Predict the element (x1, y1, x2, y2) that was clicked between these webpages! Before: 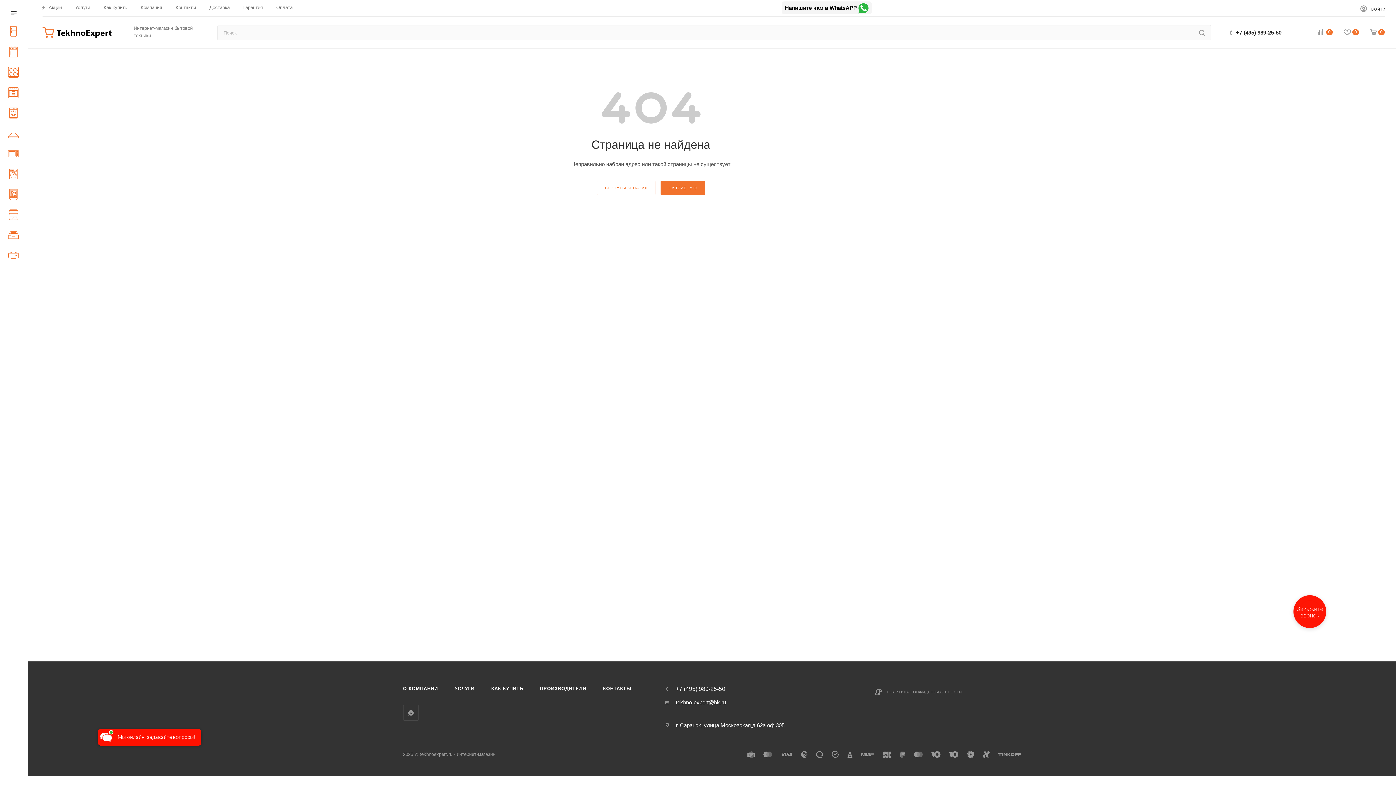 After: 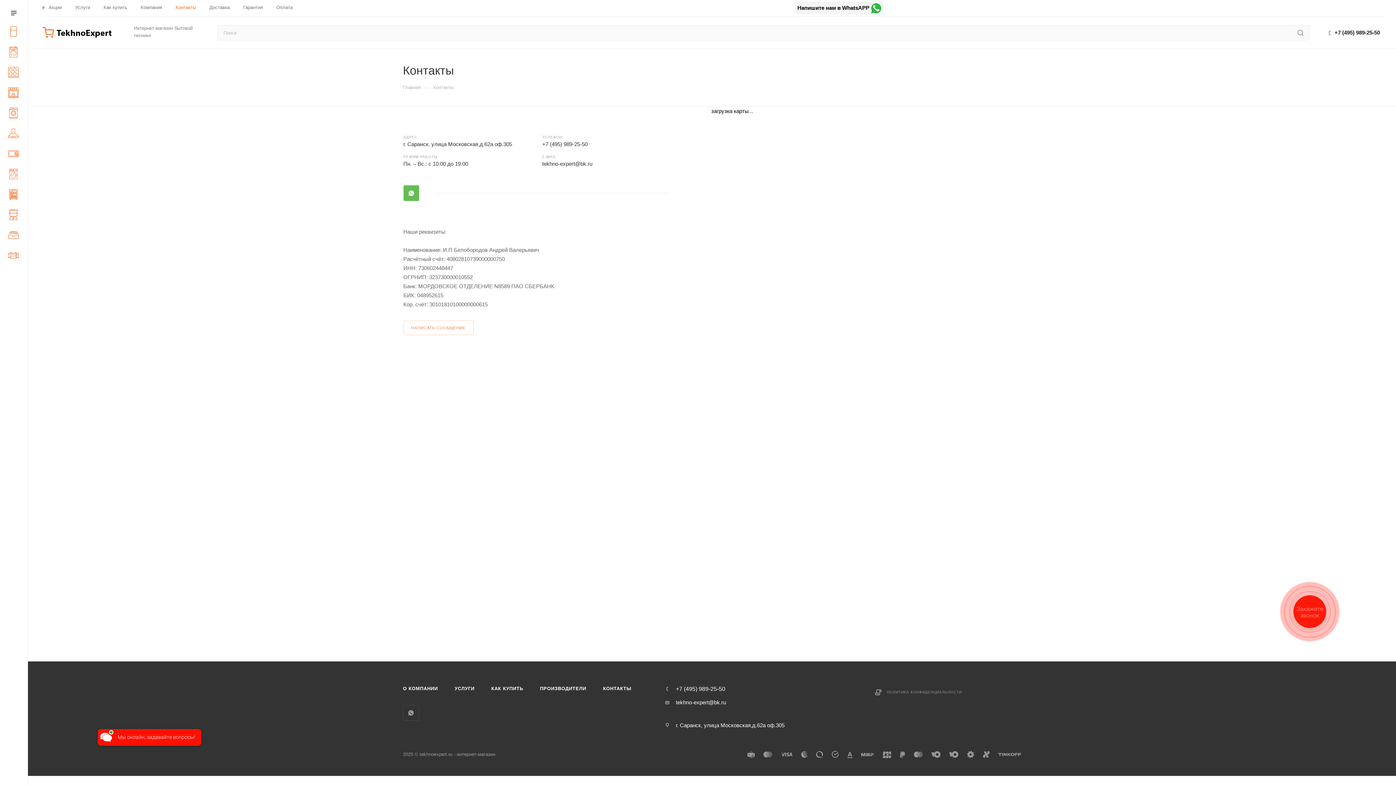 Action: label: КОНТАКТЫ bbox: (595, 682, 639, 695)